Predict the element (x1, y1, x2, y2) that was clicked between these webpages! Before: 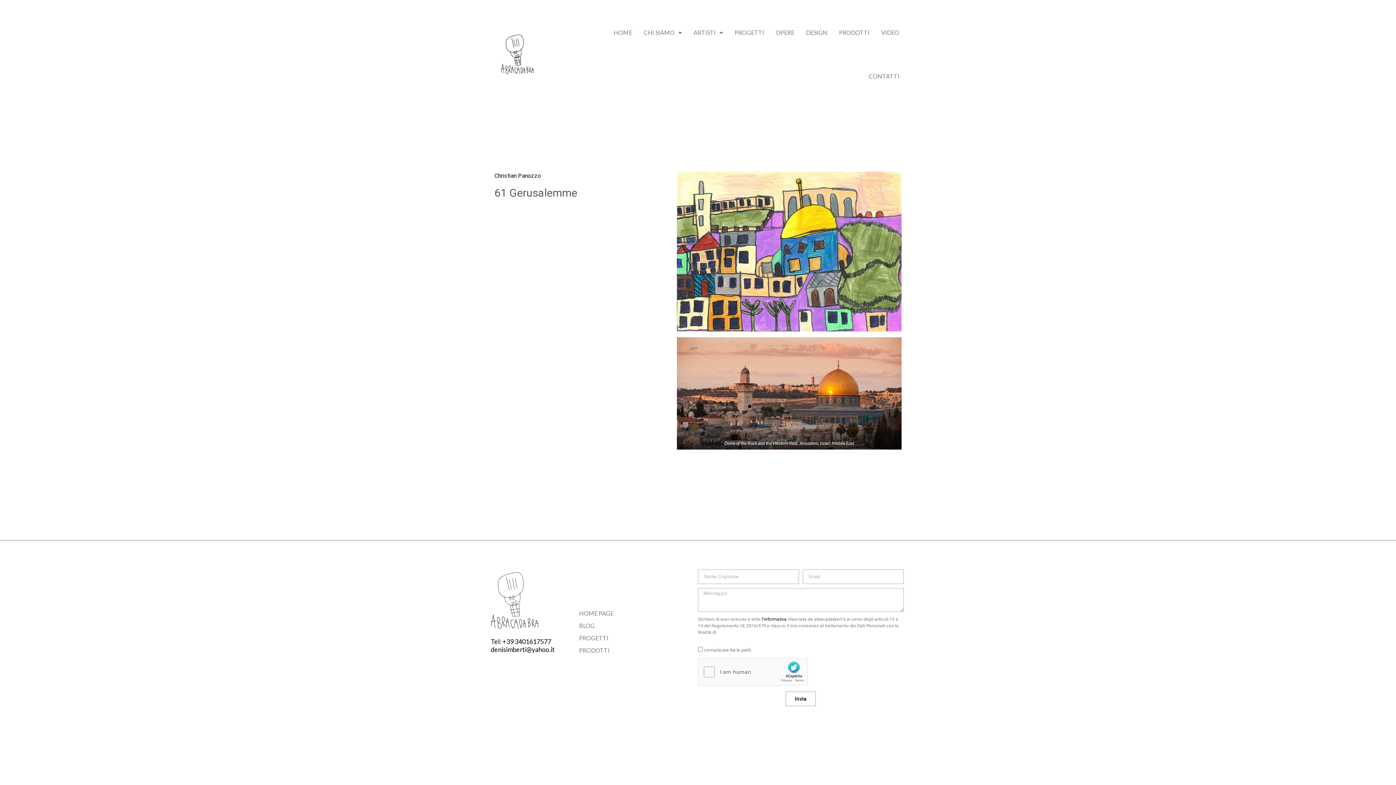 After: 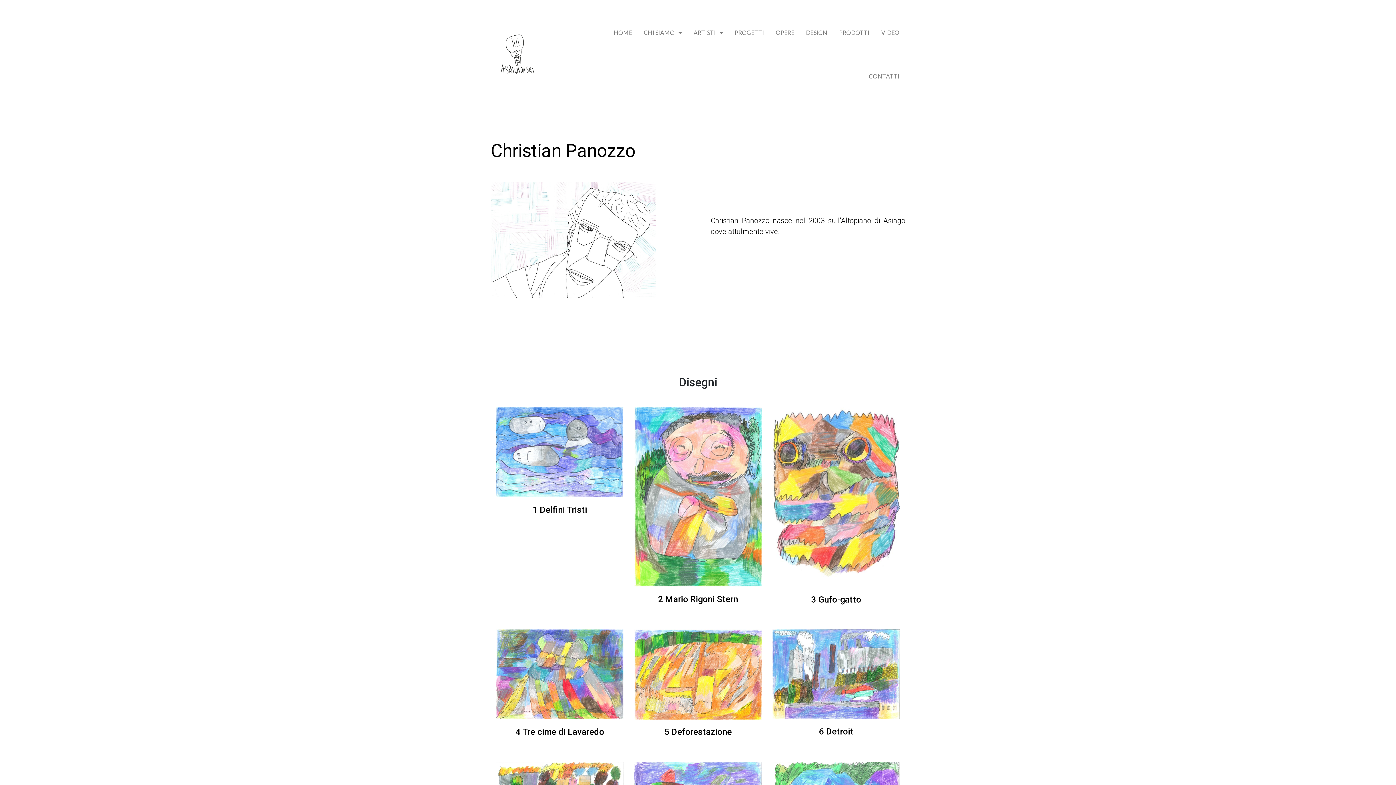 Action: label: Christian Panozzo bbox: (494, 172, 541, 179)